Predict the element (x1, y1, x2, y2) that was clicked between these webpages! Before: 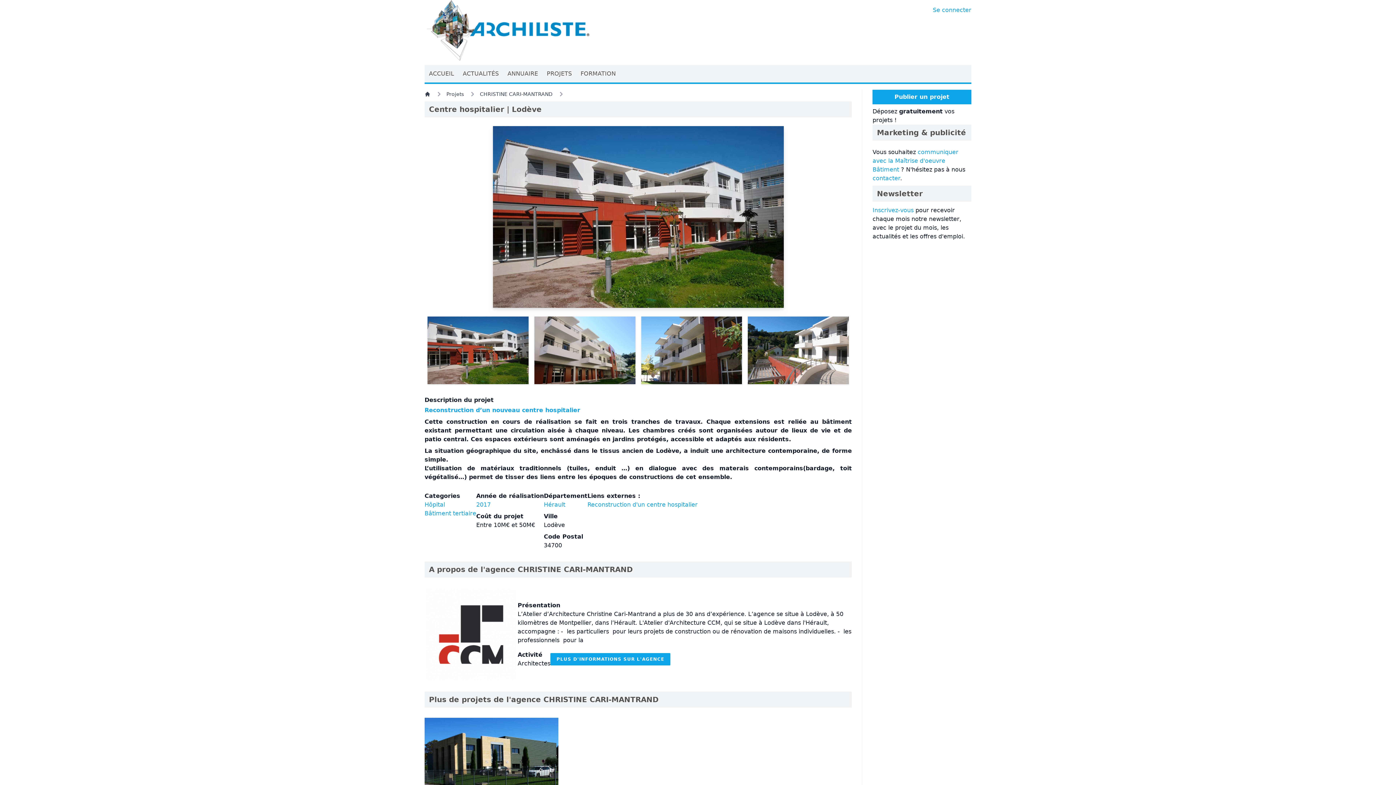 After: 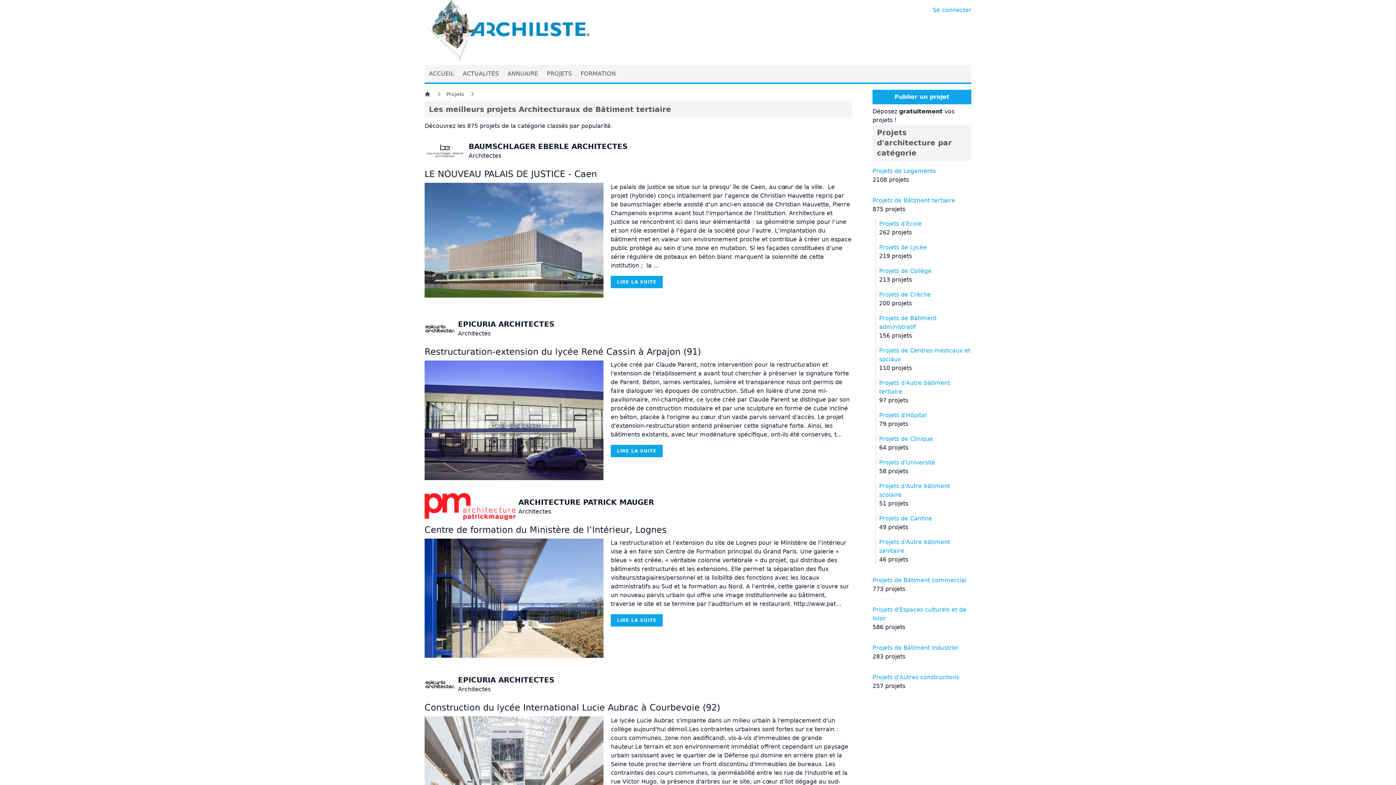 Action: label: Bâtiment tertiaire bbox: (424, 510, 476, 516)